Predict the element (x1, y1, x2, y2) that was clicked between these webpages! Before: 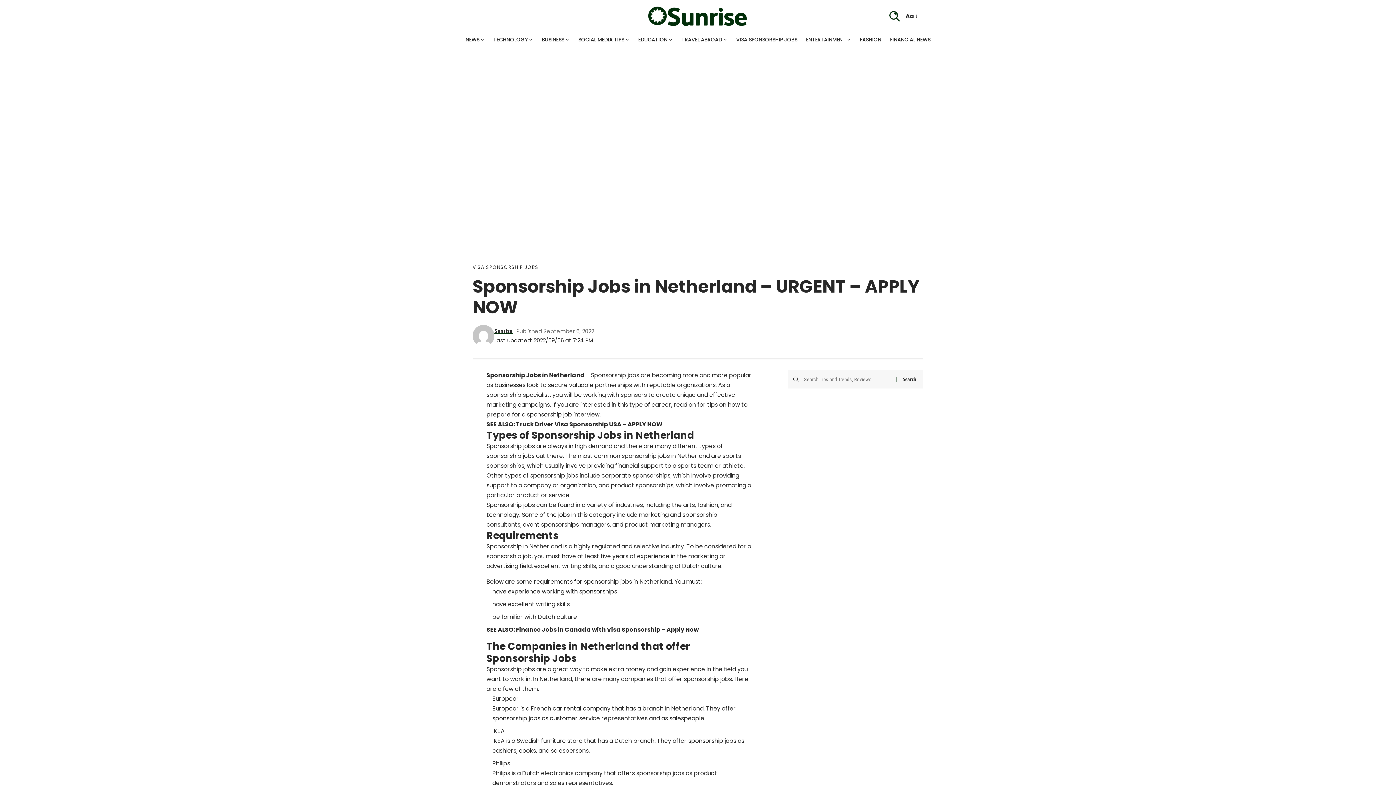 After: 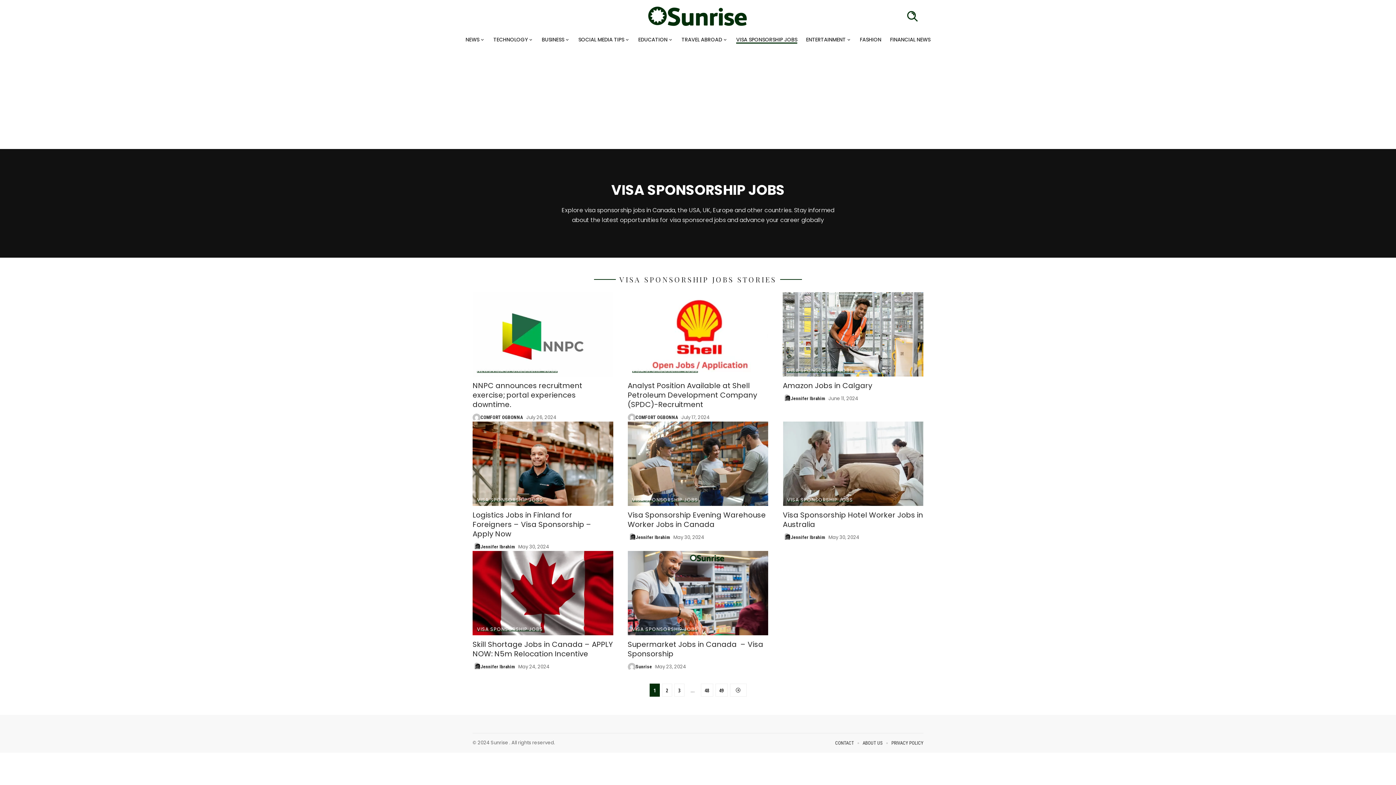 Action: bbox: (732, 32, 801, 47) label: VISA SPONSORSHIP JOBS